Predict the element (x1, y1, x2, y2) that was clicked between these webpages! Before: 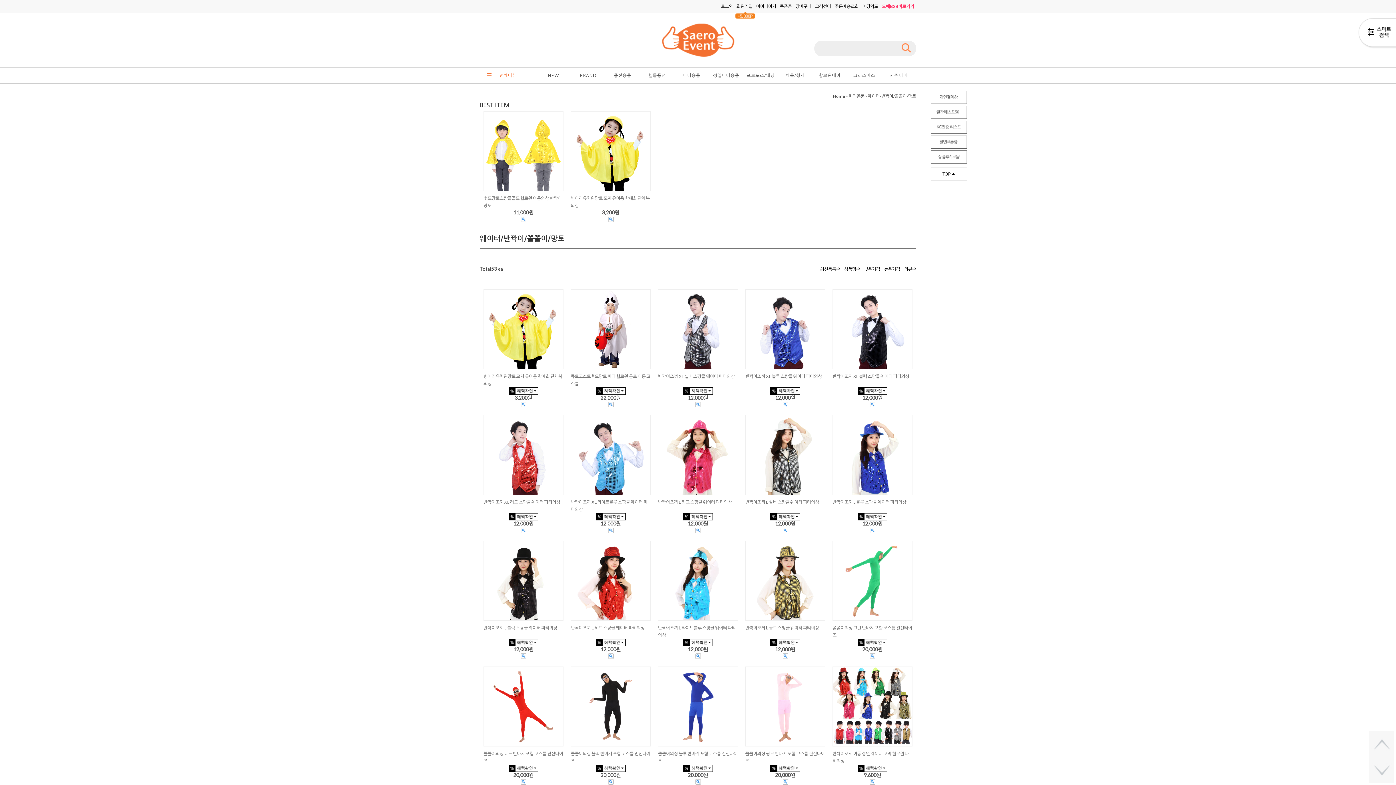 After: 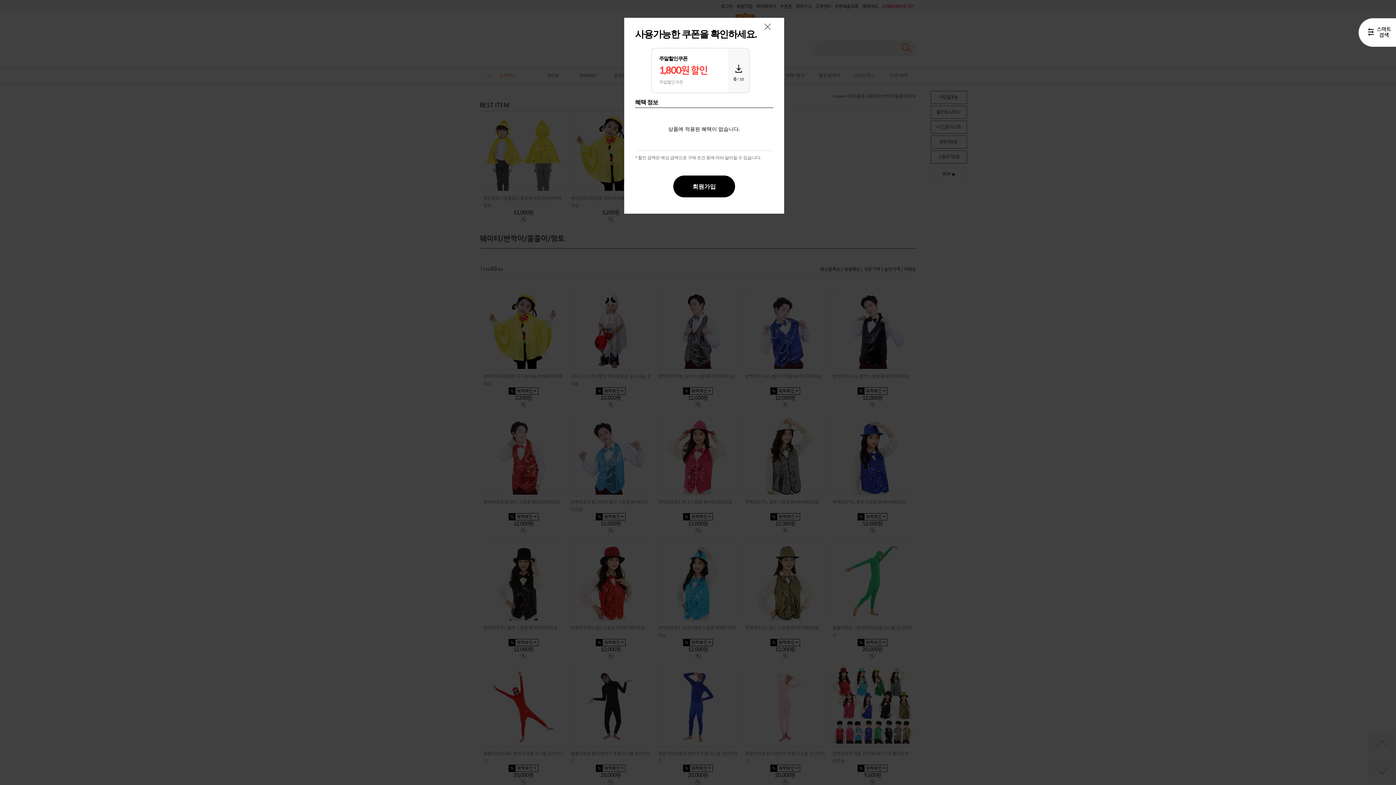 Action: bbox: (596, 513, 625, 519)